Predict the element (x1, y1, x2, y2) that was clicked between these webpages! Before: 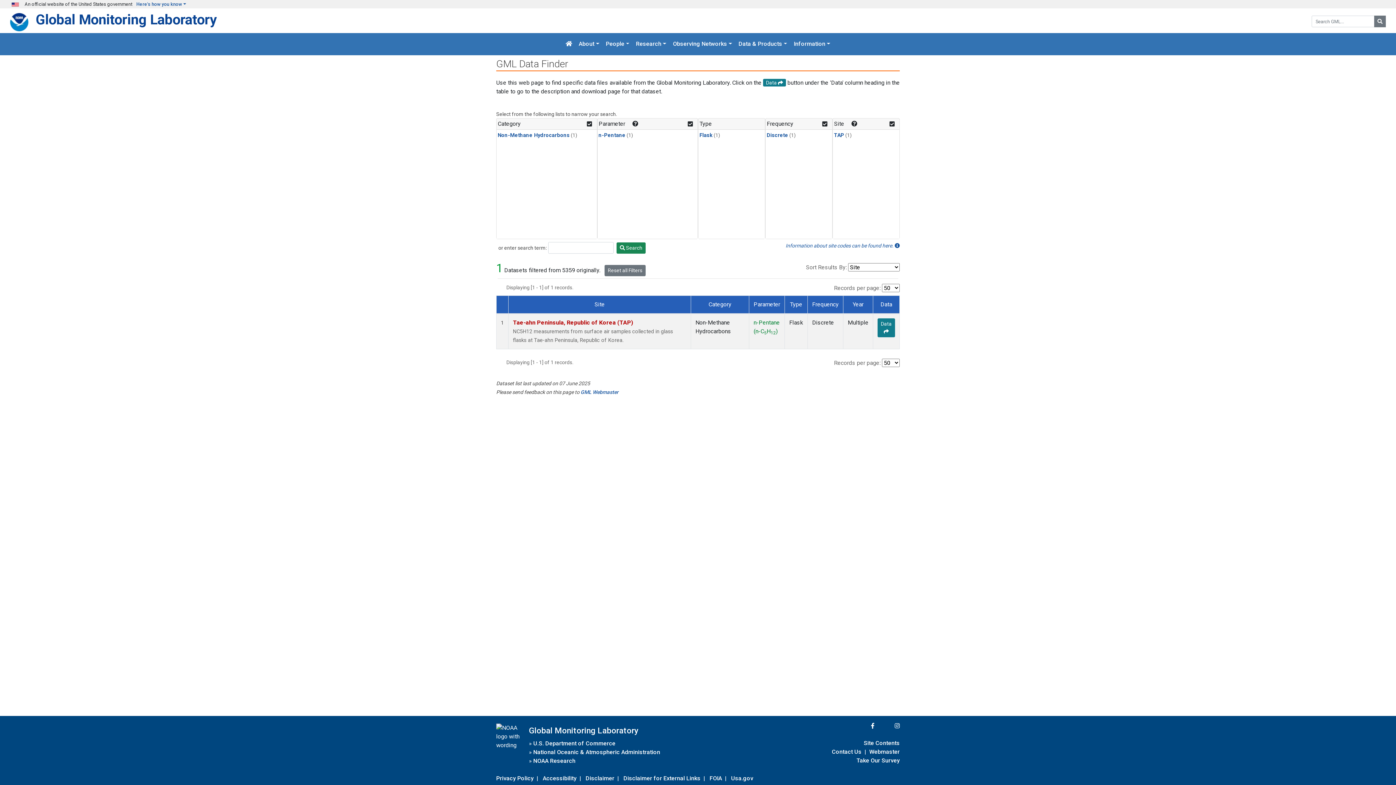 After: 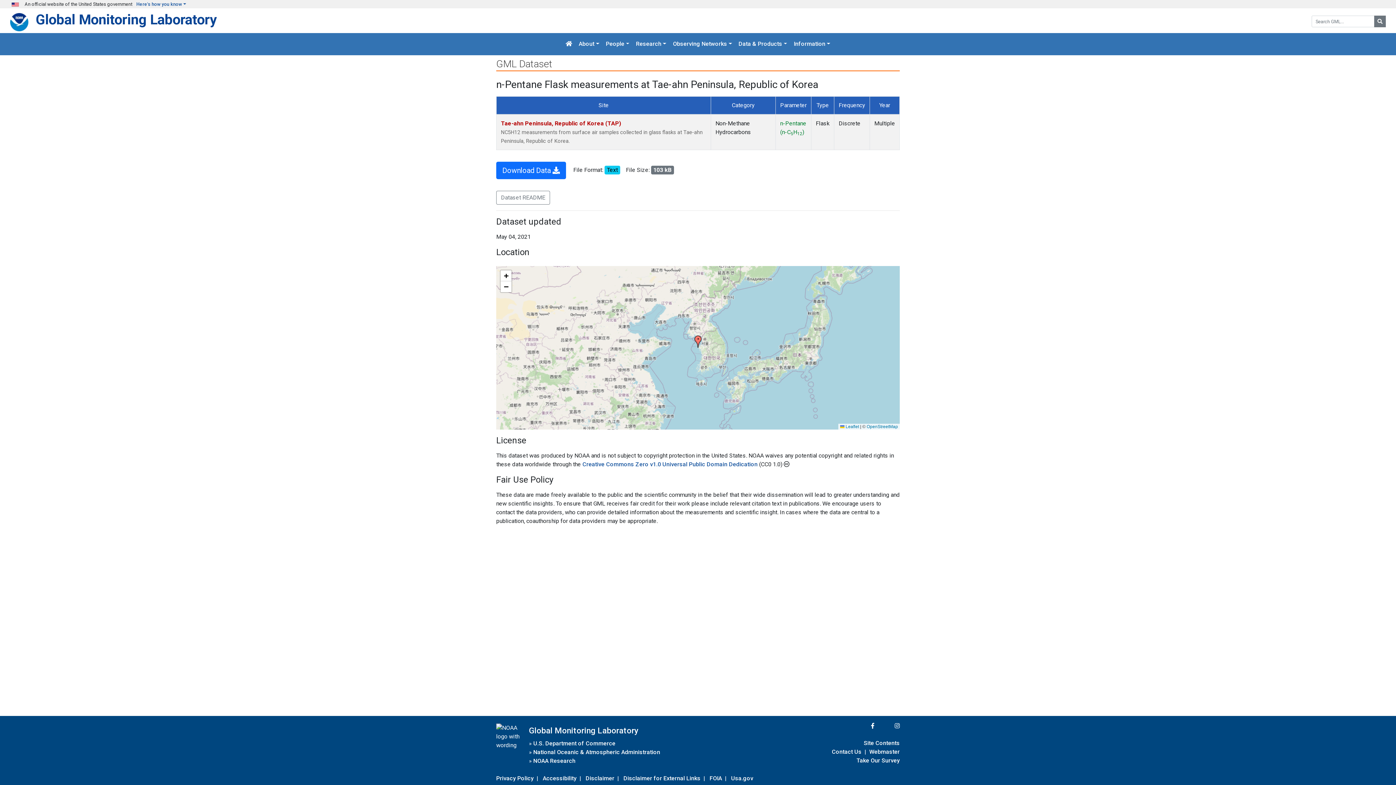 Action: label: Data  bbox: (877, 318, 895, 337)